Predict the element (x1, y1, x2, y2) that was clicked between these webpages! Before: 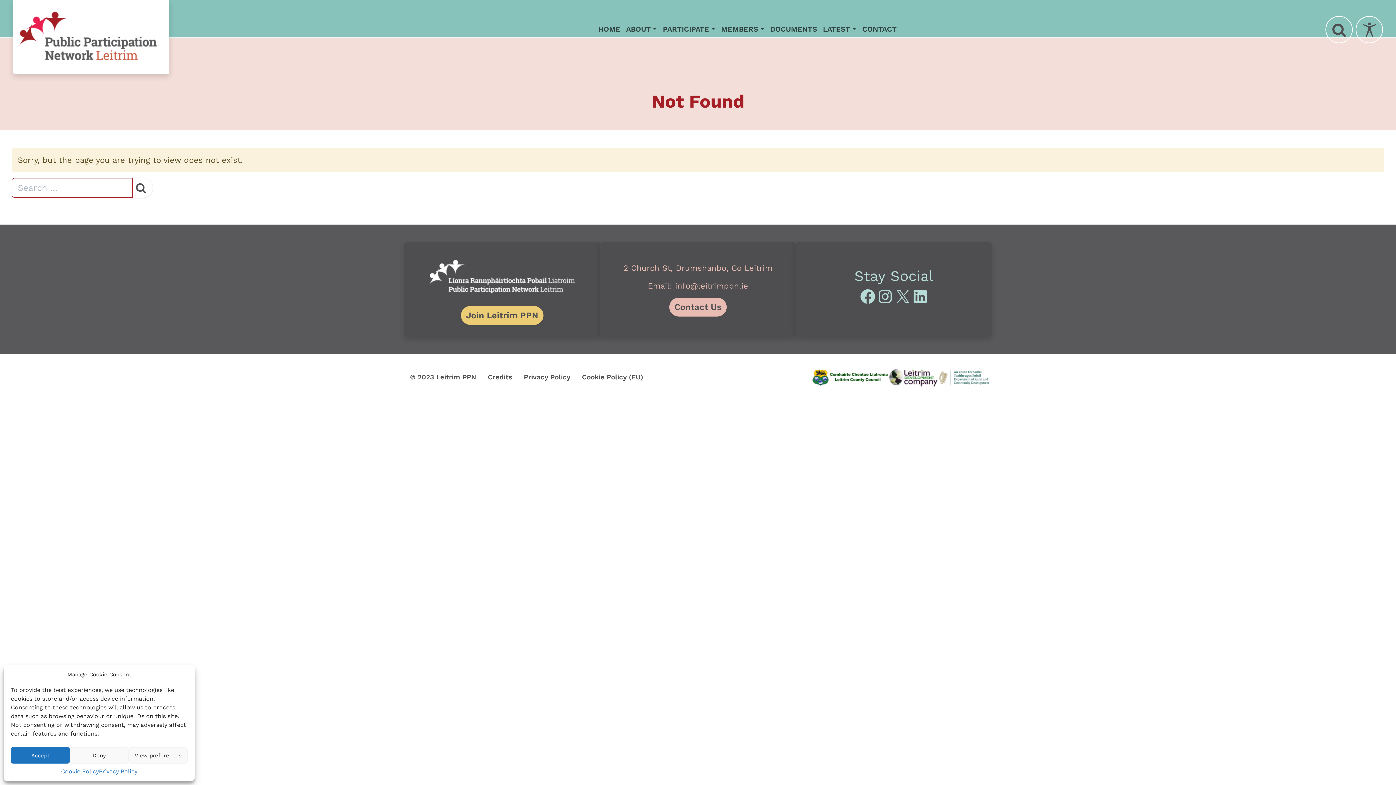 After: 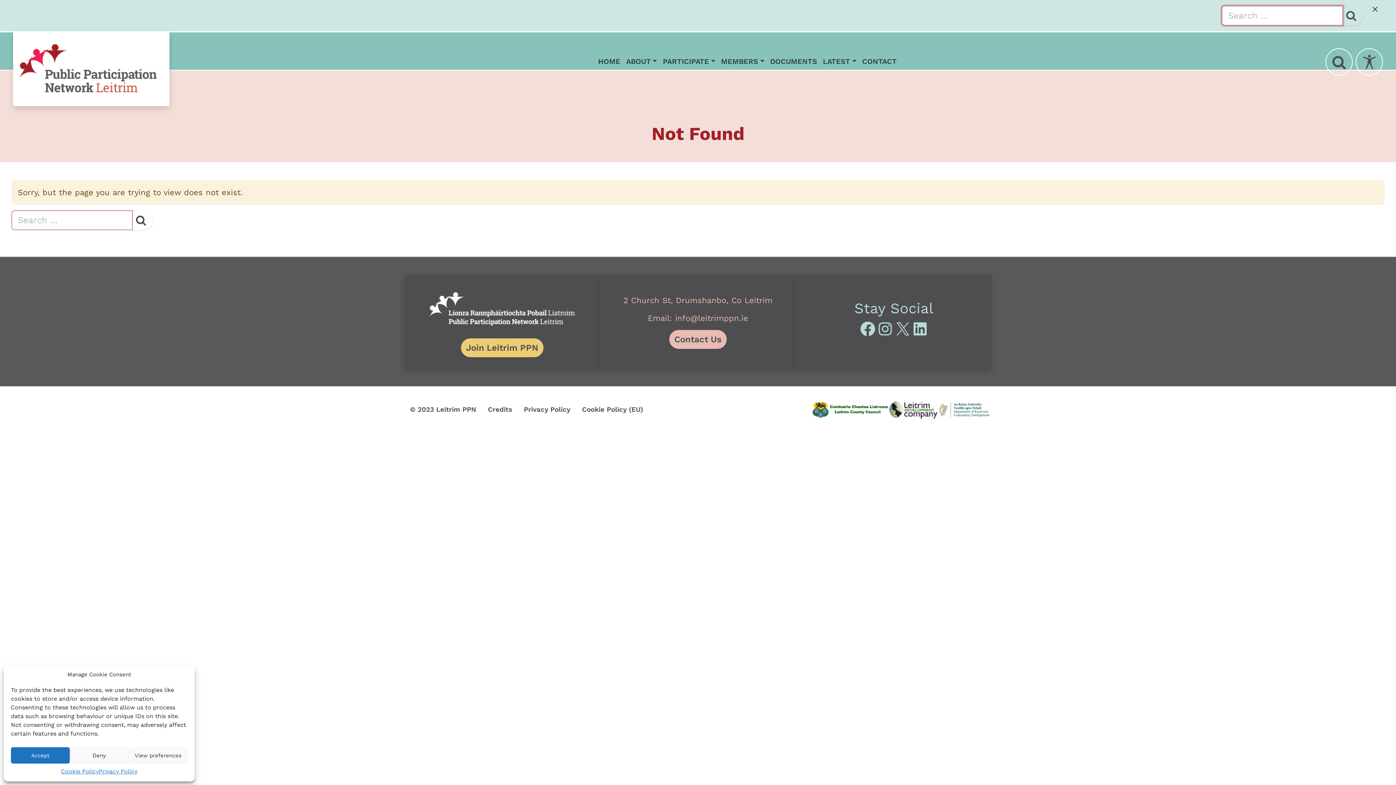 Action: bbox: (1325, 16, 1353, 43)